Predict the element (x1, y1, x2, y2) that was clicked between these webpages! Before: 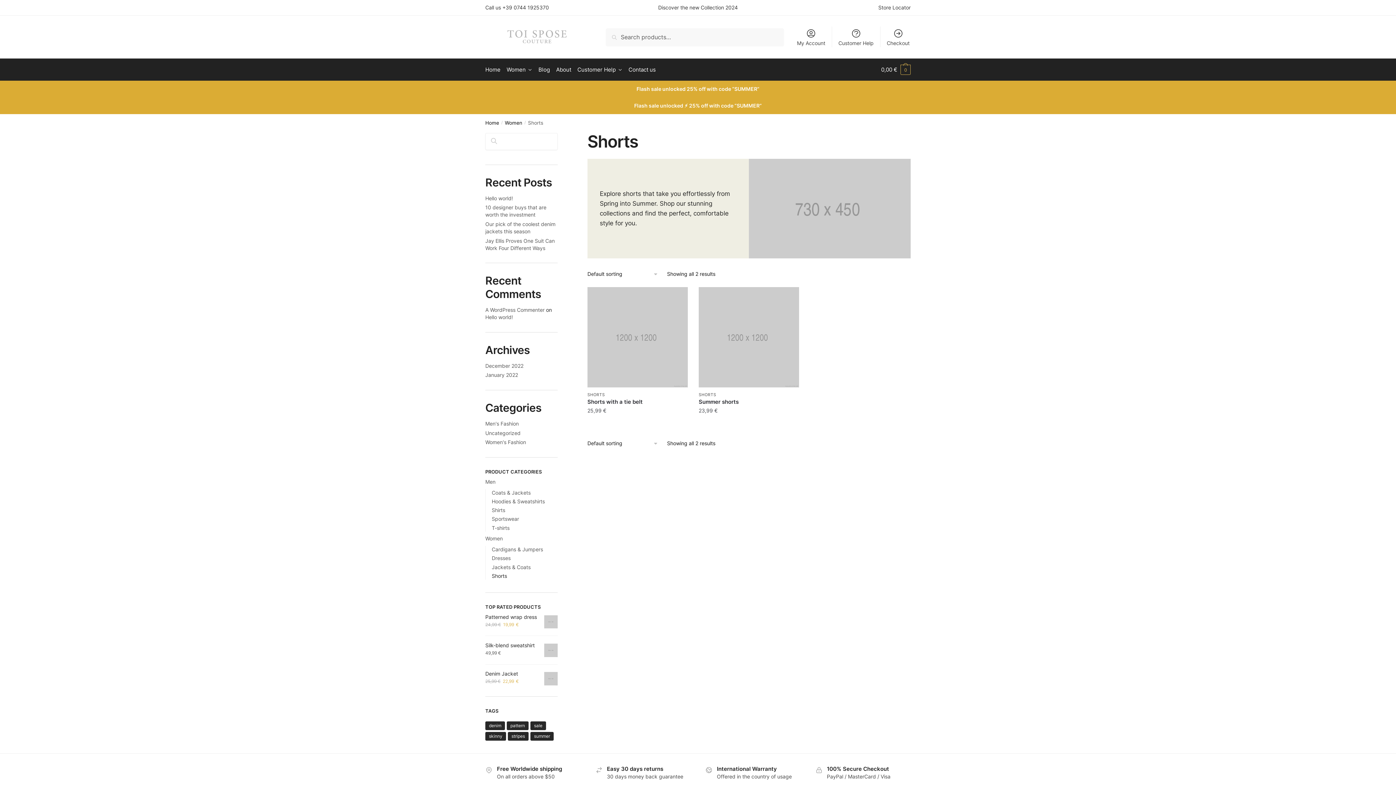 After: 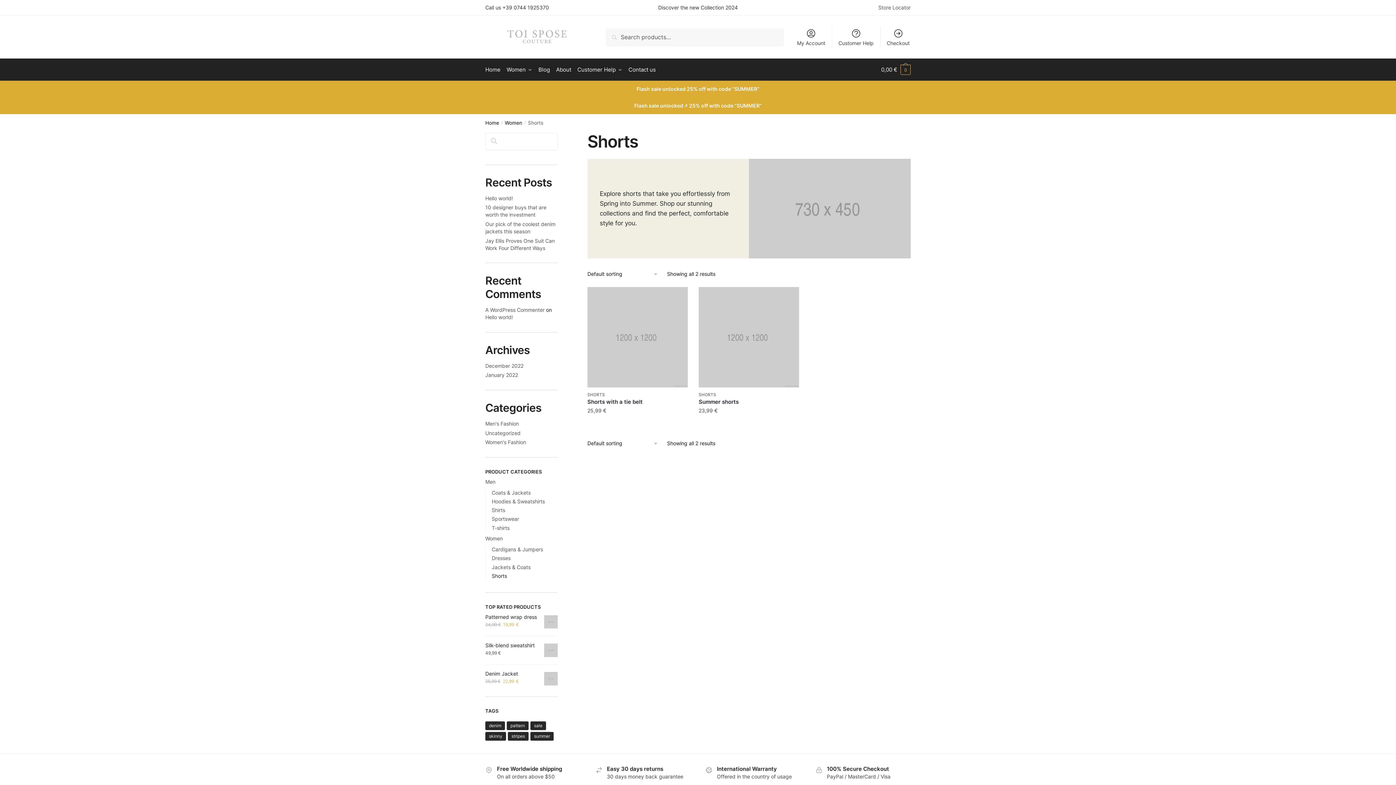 Action: bbox: (878, 3, 910, 11) label: Store Locator